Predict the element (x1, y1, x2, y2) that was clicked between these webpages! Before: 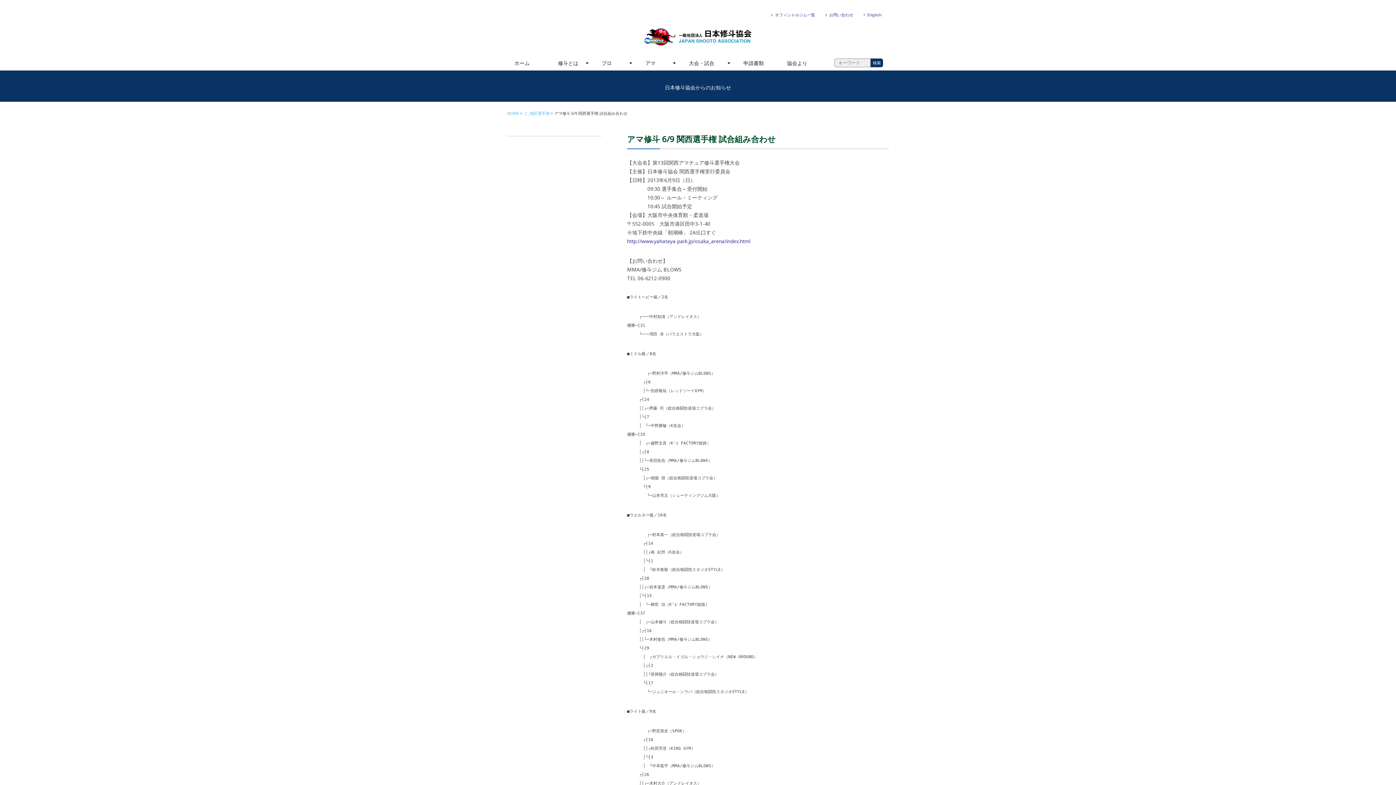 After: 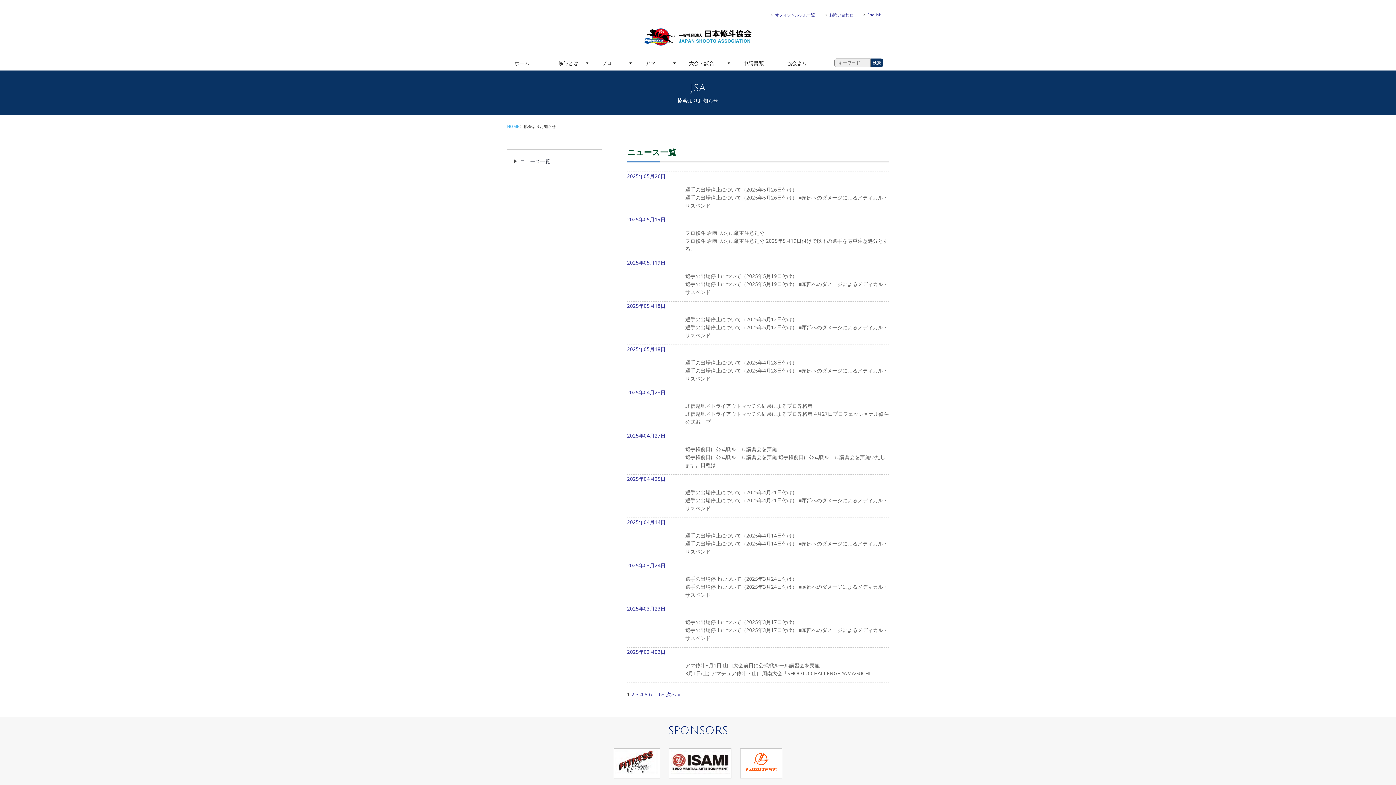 Action: label: 協会より bbox: (780, 56, 834, 70)